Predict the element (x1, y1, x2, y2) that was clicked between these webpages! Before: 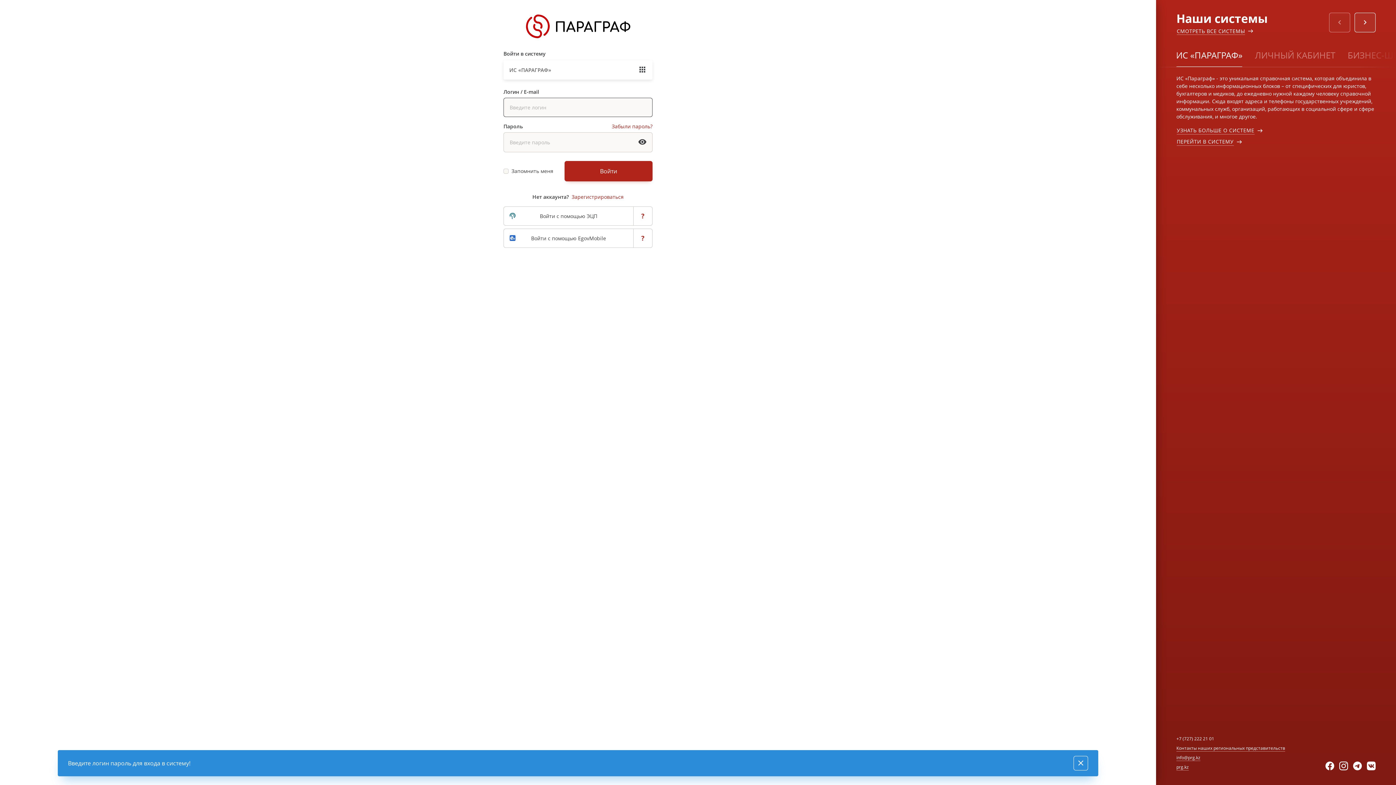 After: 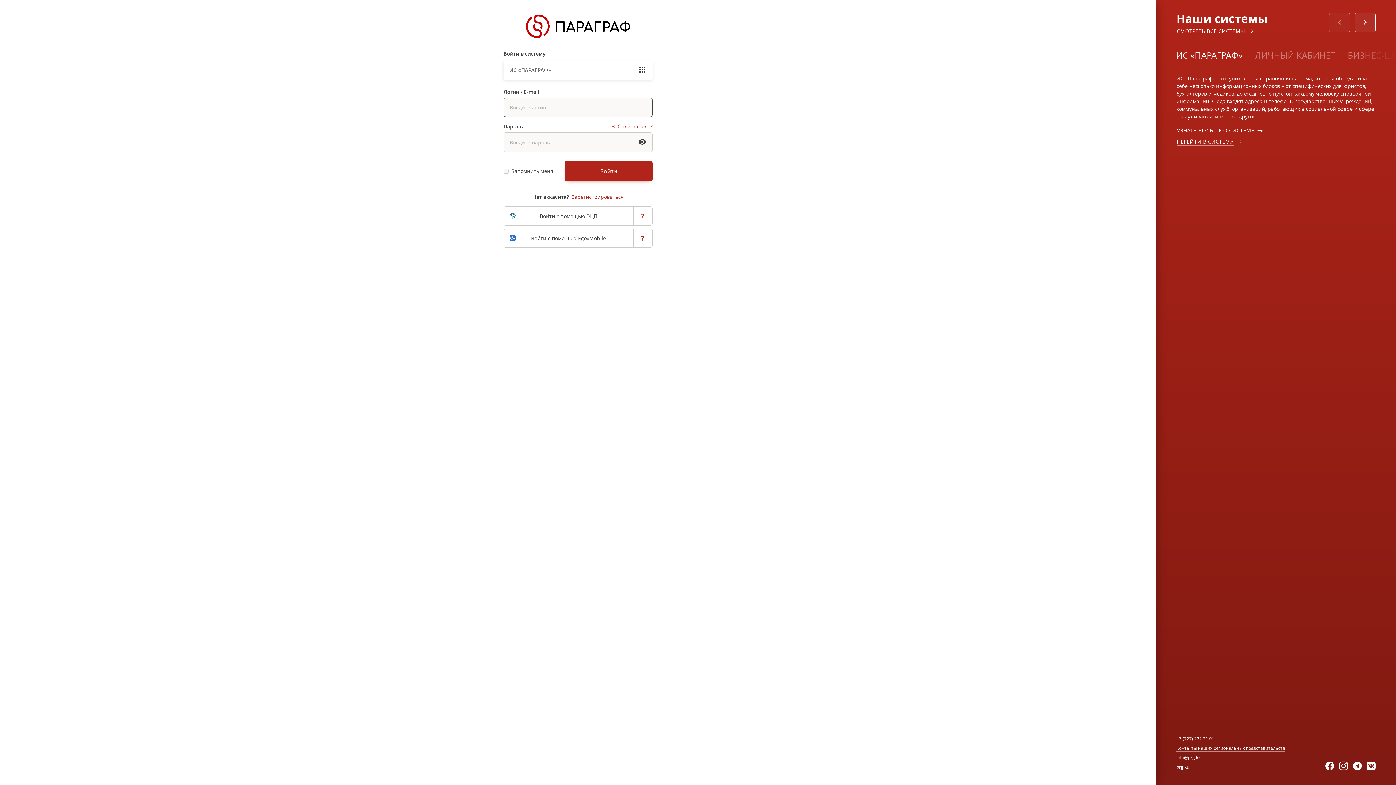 Action: bbox: (526, 14, 630, 21)